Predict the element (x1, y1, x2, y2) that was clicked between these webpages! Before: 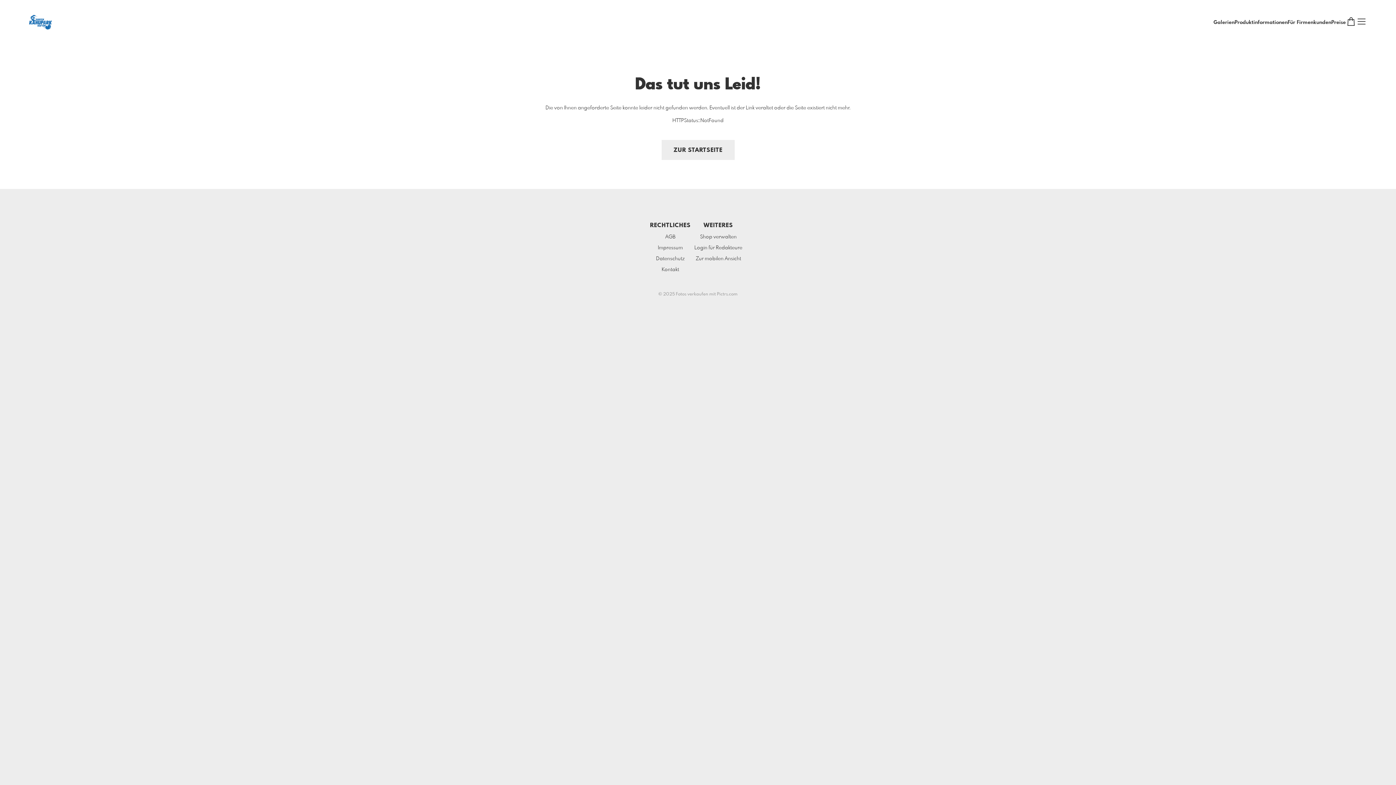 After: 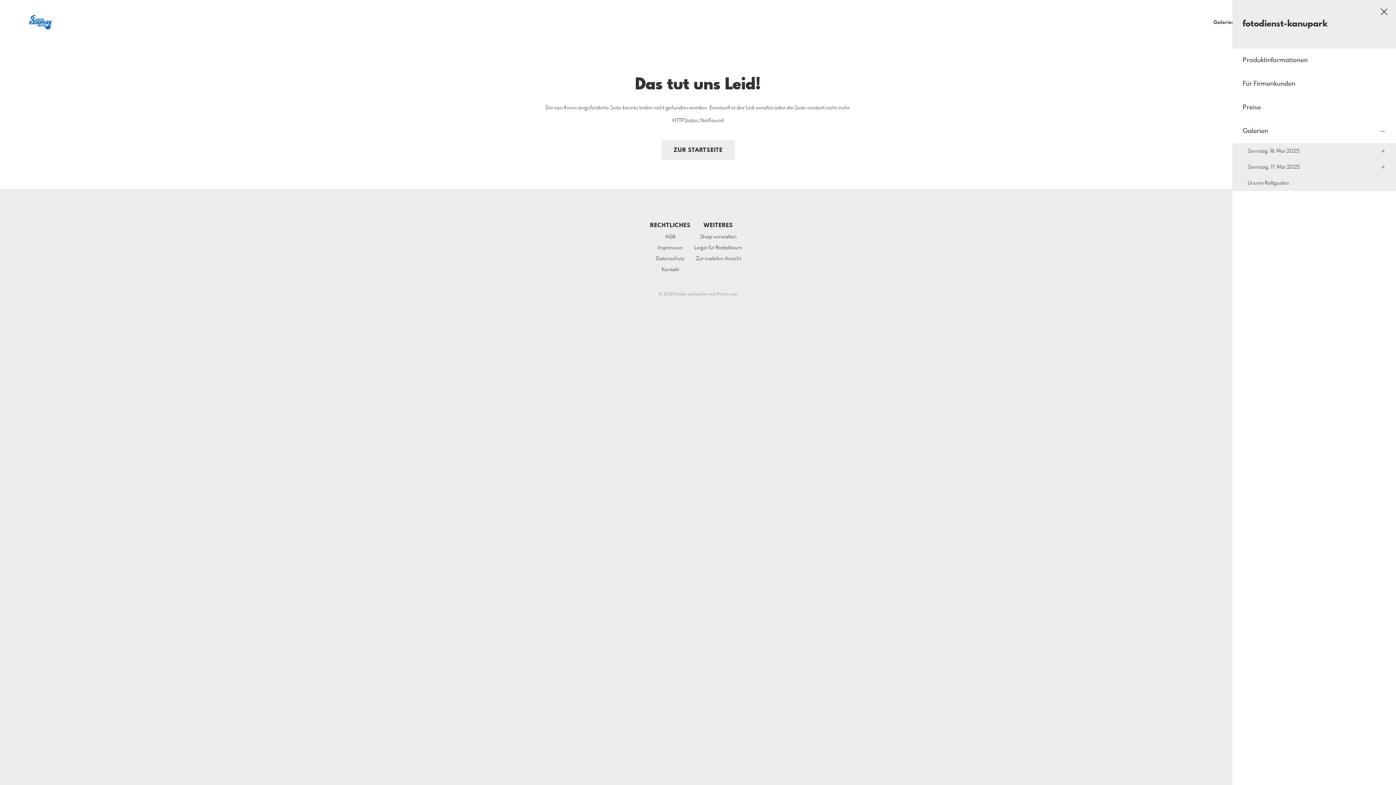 Action: bbox: (1356, 16, 1367, 28)